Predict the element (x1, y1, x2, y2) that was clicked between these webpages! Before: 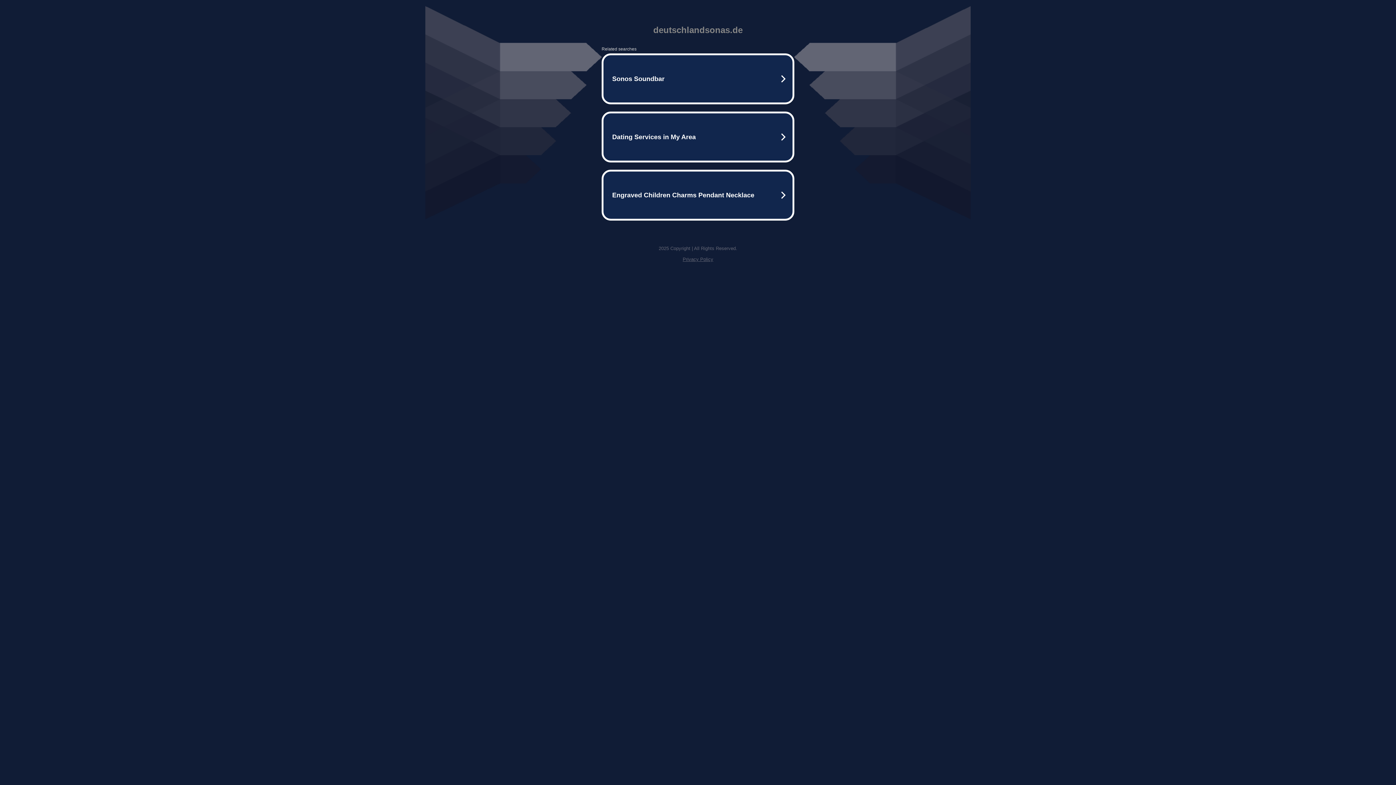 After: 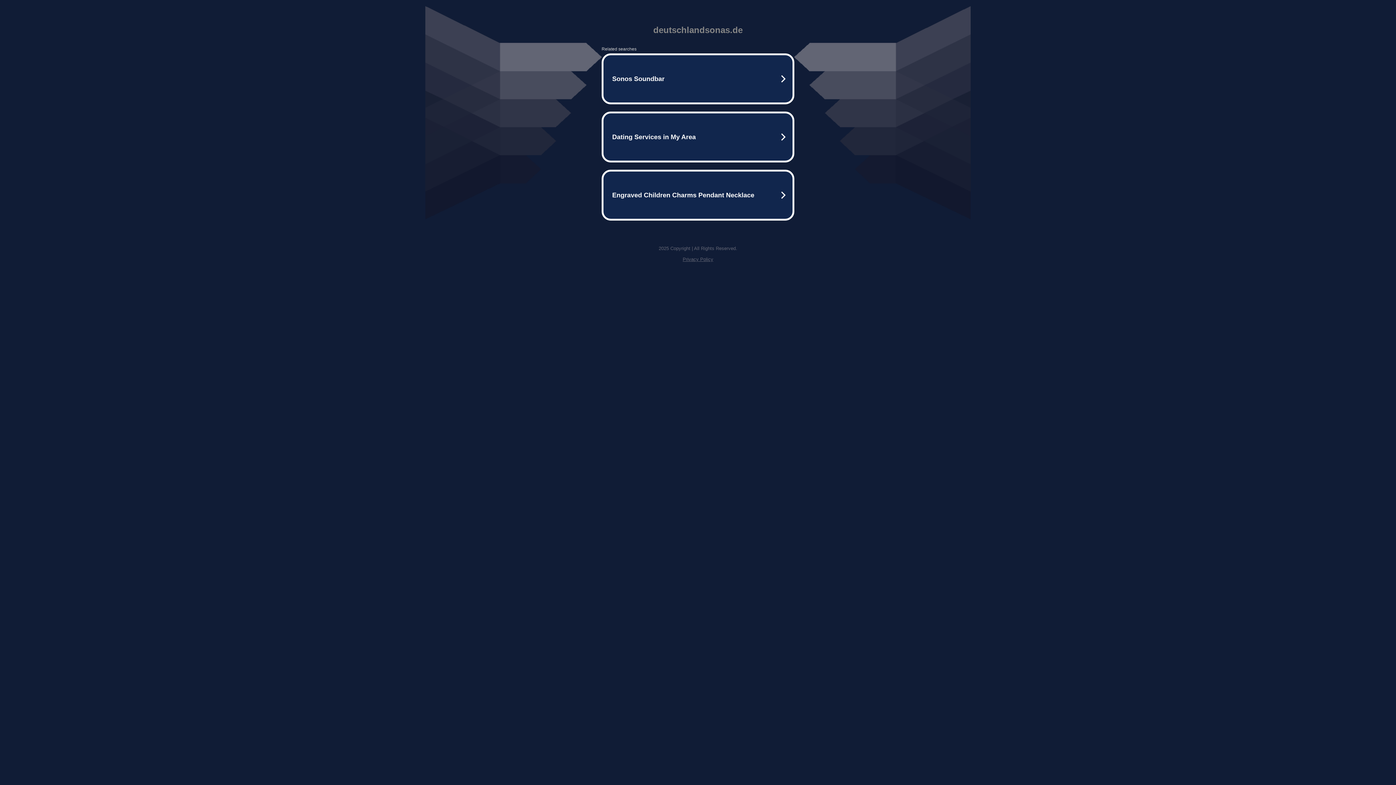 Action: label: Privacy Policy bbox: (682, 256, 713, 262)